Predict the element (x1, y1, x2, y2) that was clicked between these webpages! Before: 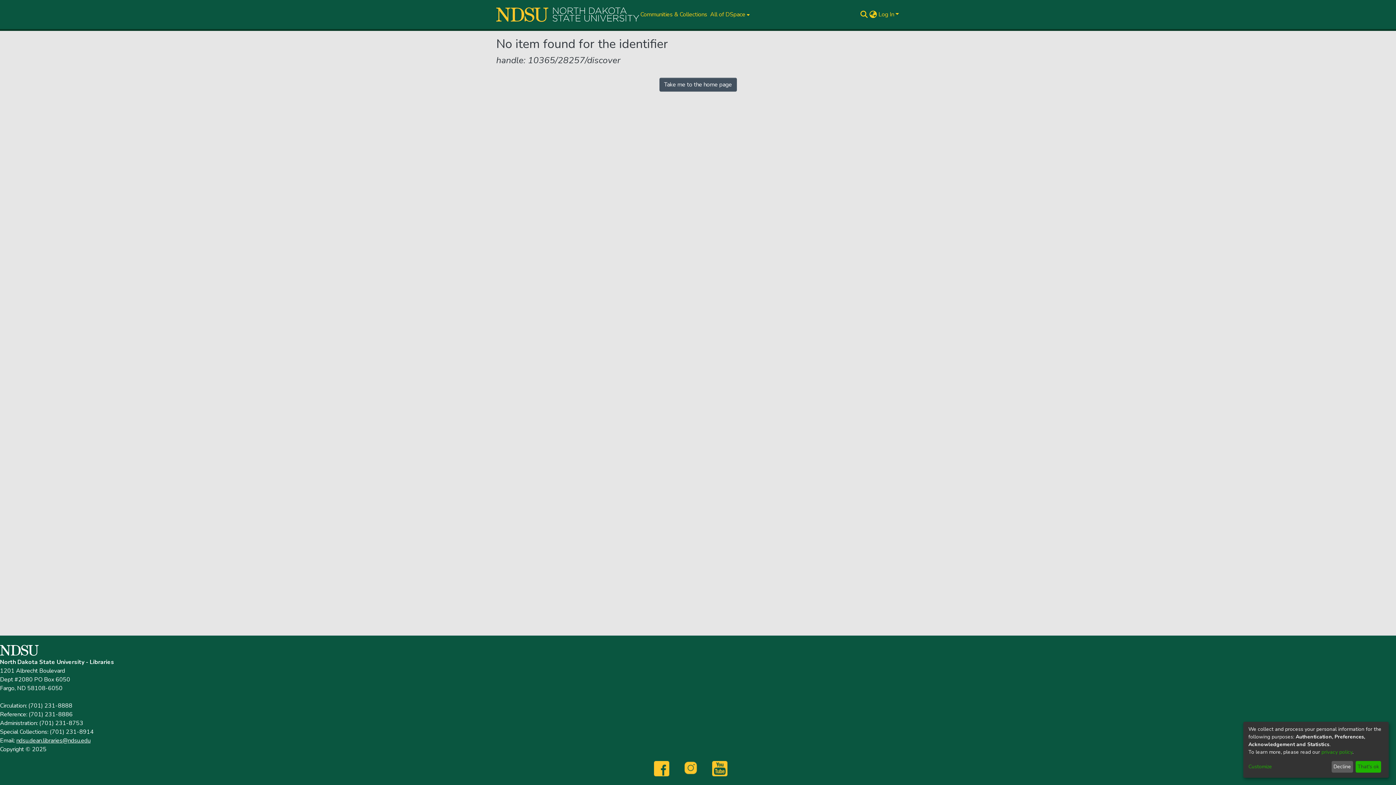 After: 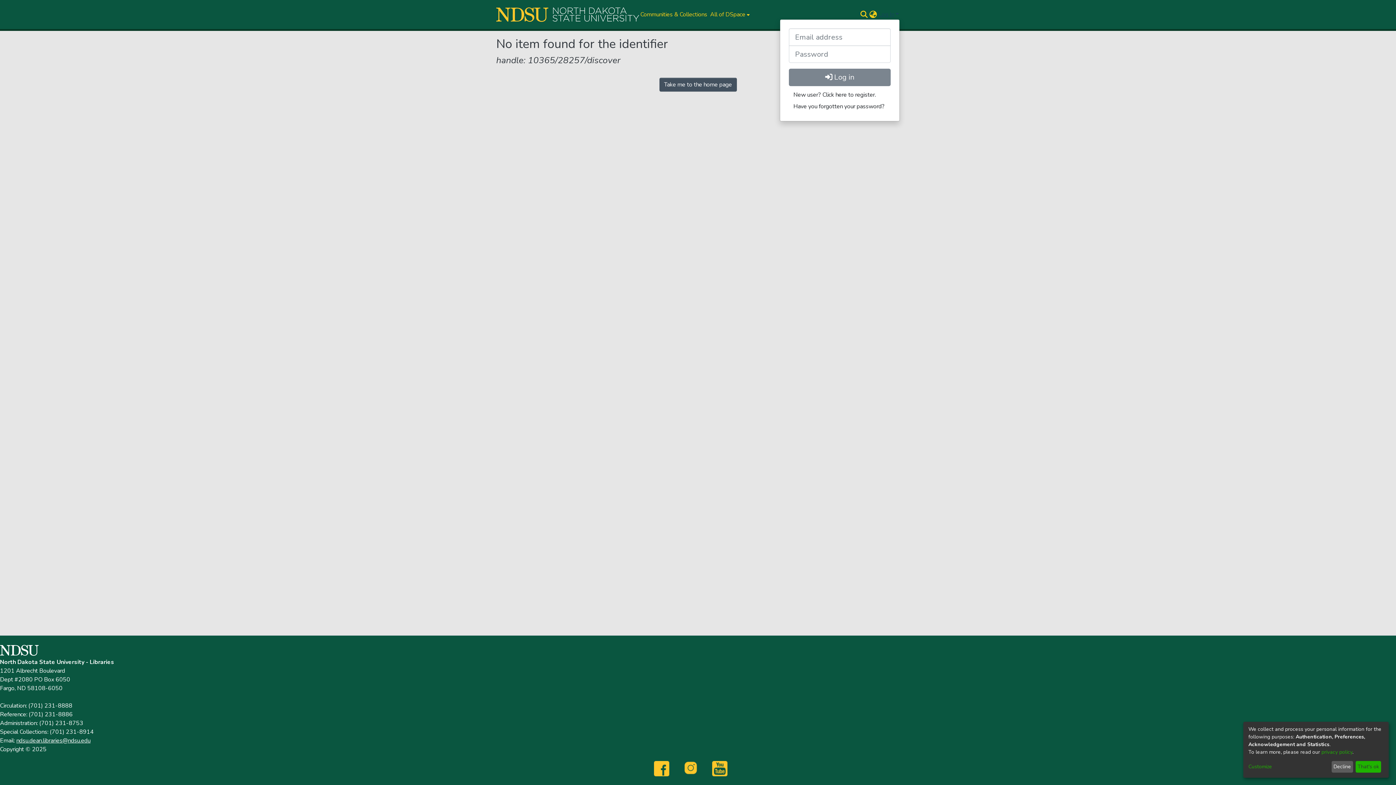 Action: label: Log In bbox: (877, 10, 900, 18)